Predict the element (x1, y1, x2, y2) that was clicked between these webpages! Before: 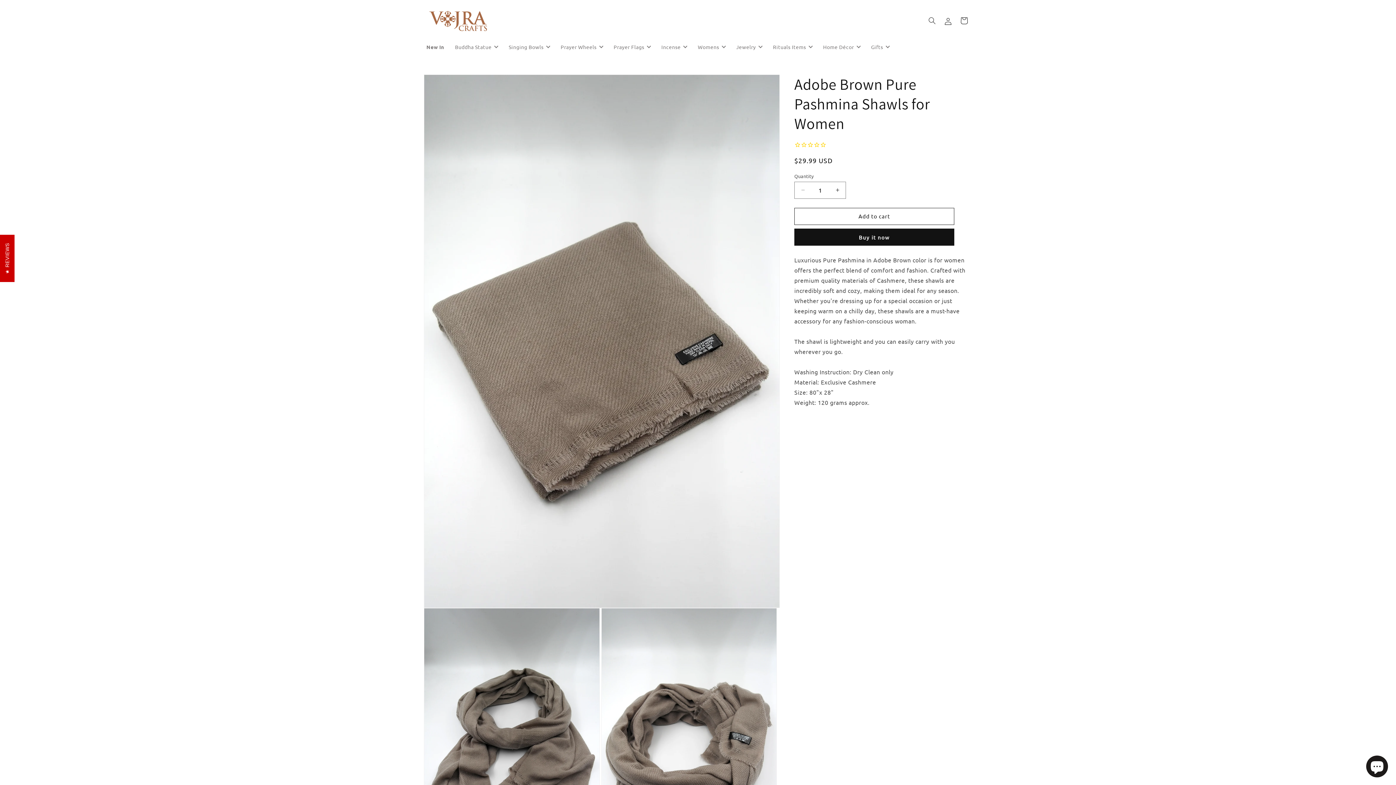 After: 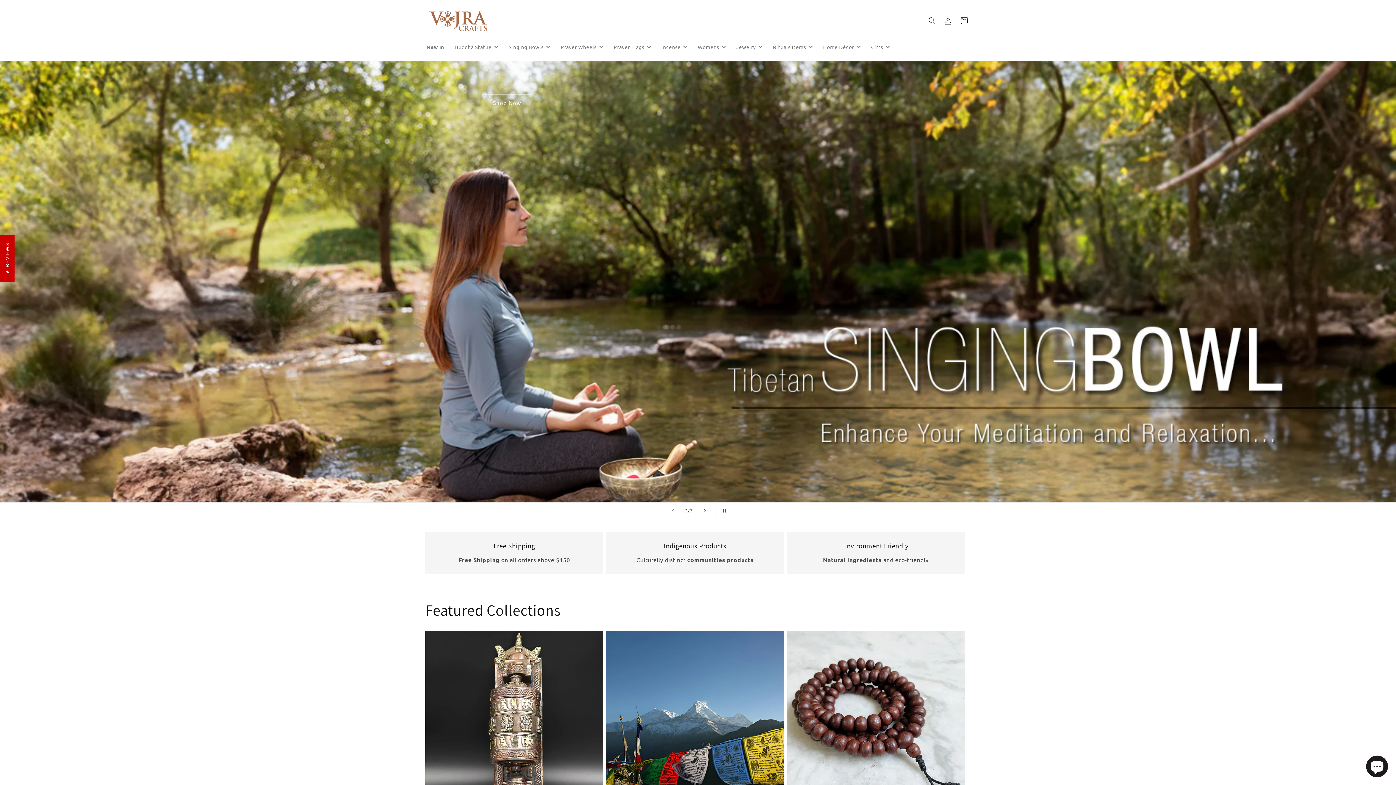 Action: bbox: (422, 4, 493, 37)